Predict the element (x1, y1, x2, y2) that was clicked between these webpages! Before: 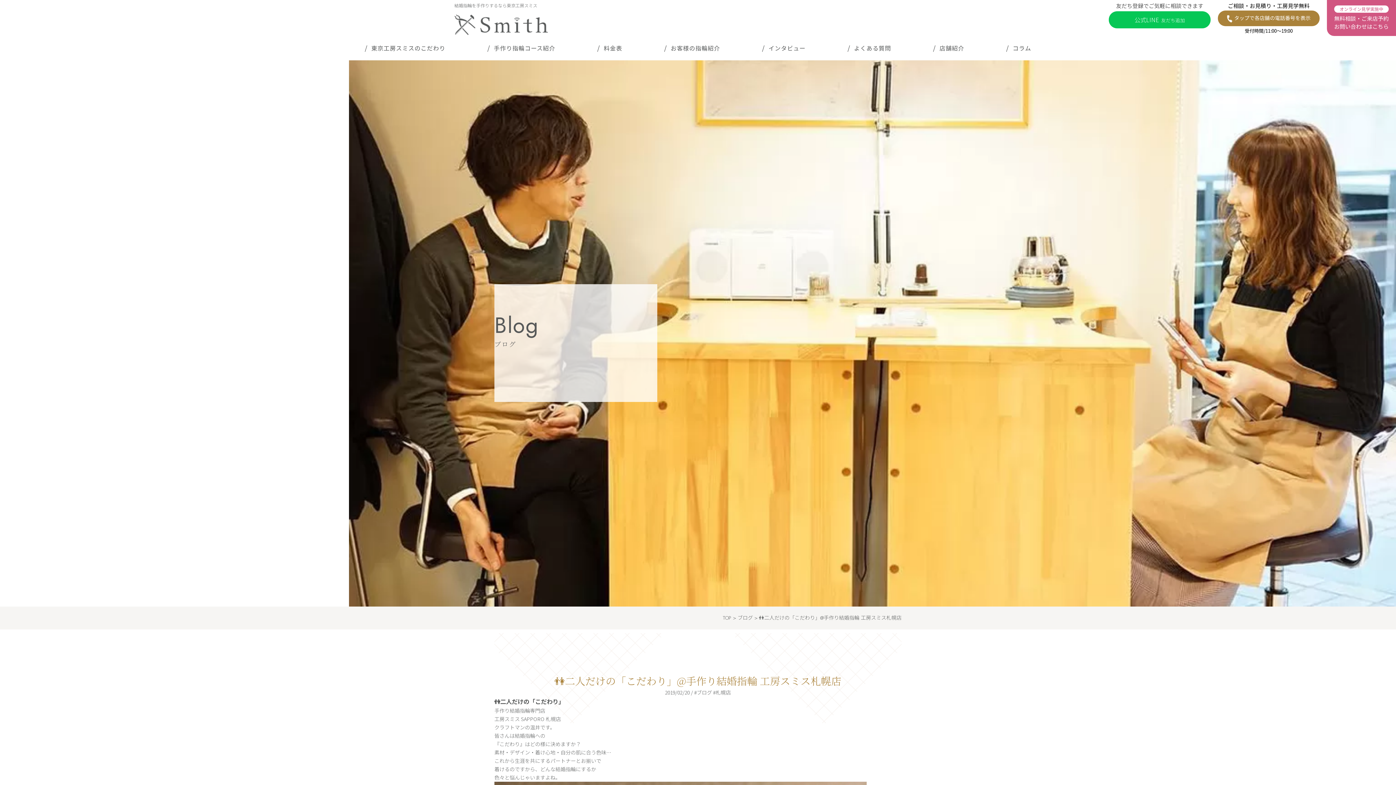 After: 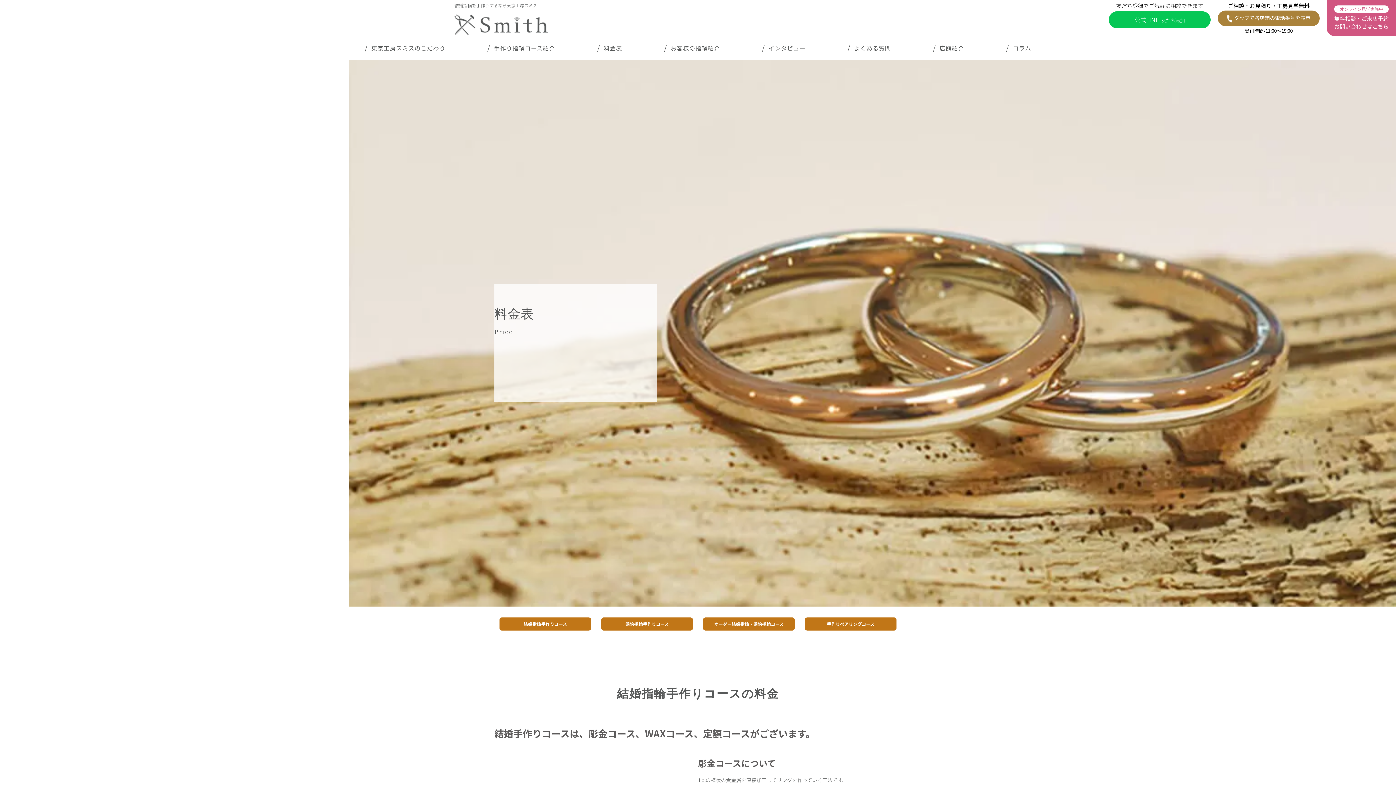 Action: bbox: (597, 40, 622, 54) label: 料金表